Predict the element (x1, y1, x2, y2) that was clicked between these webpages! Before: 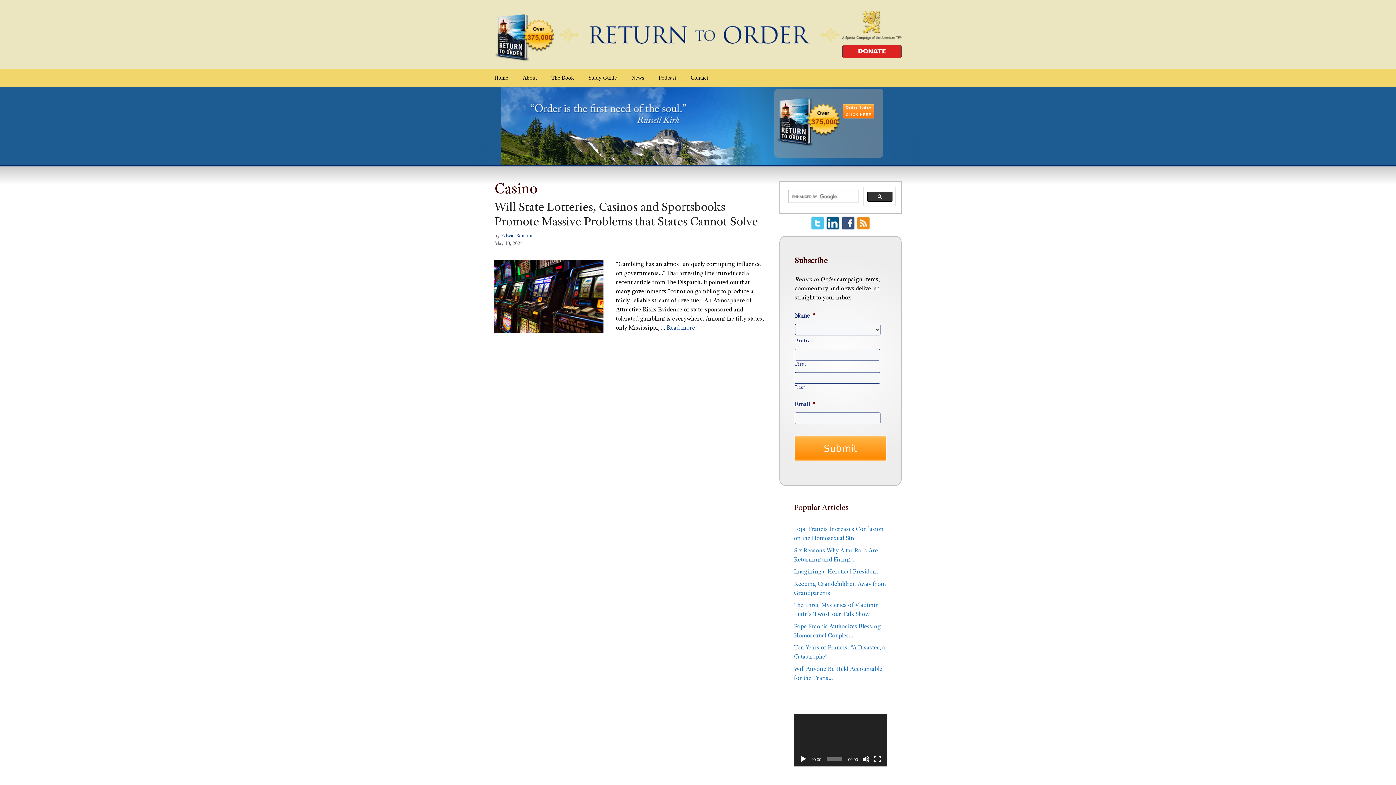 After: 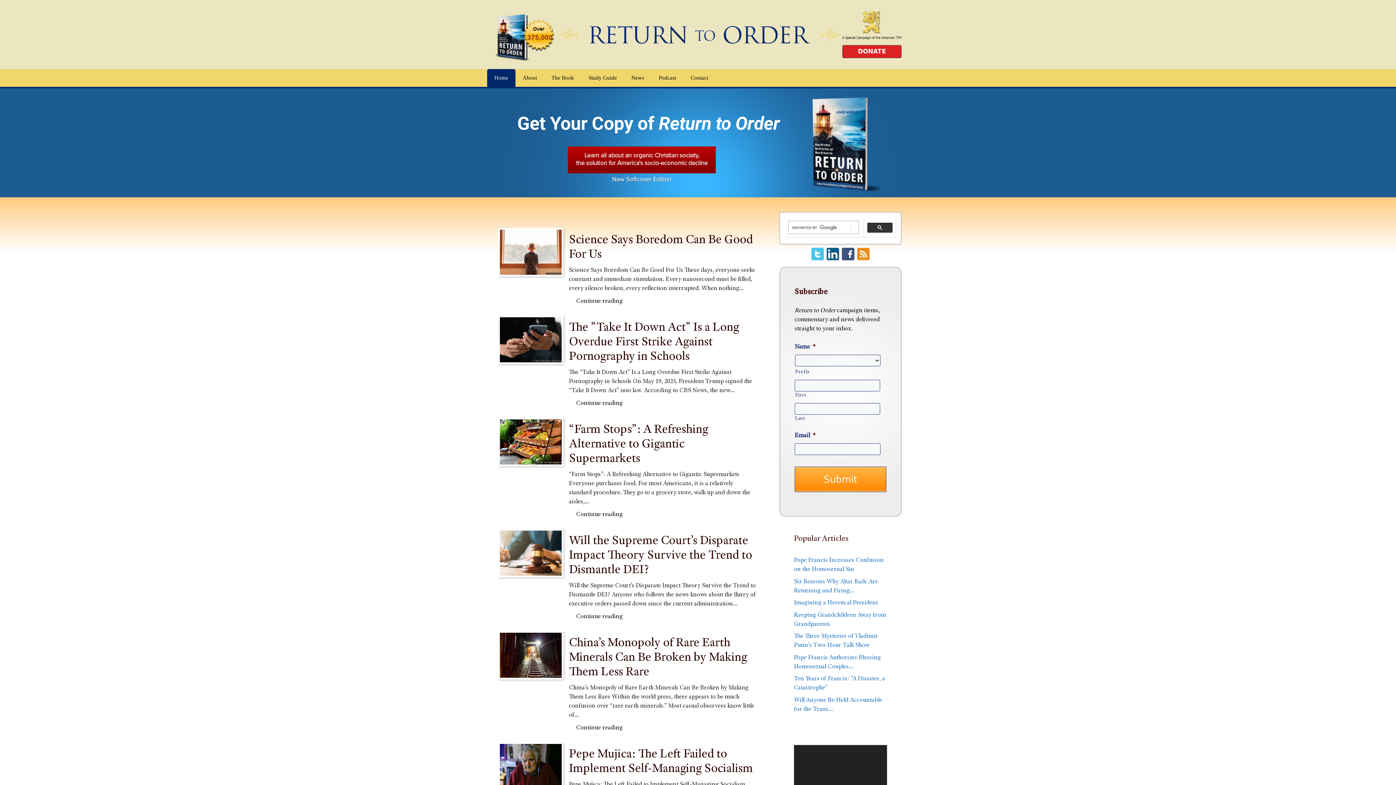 Action: label: Edwin Benson bbox: (501, 233, 532, 239)